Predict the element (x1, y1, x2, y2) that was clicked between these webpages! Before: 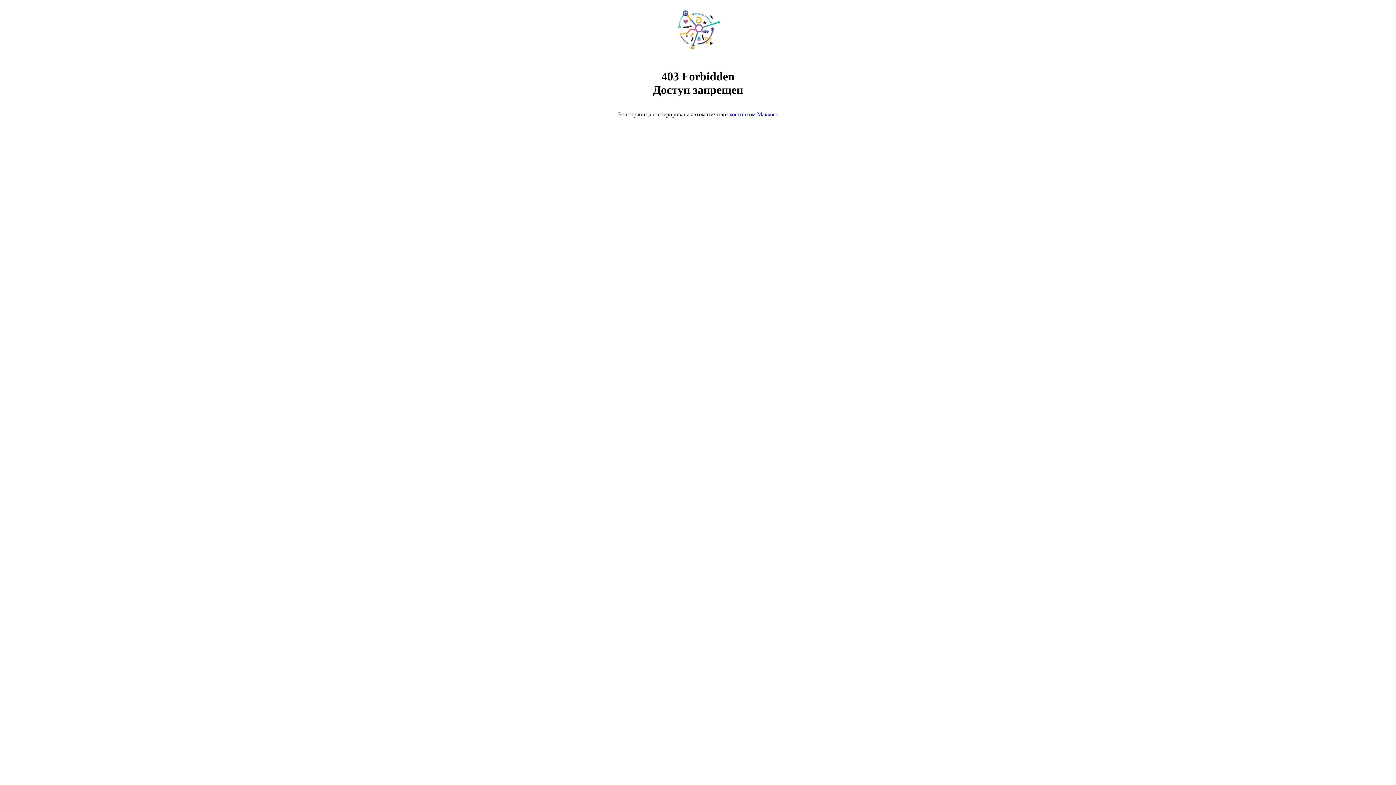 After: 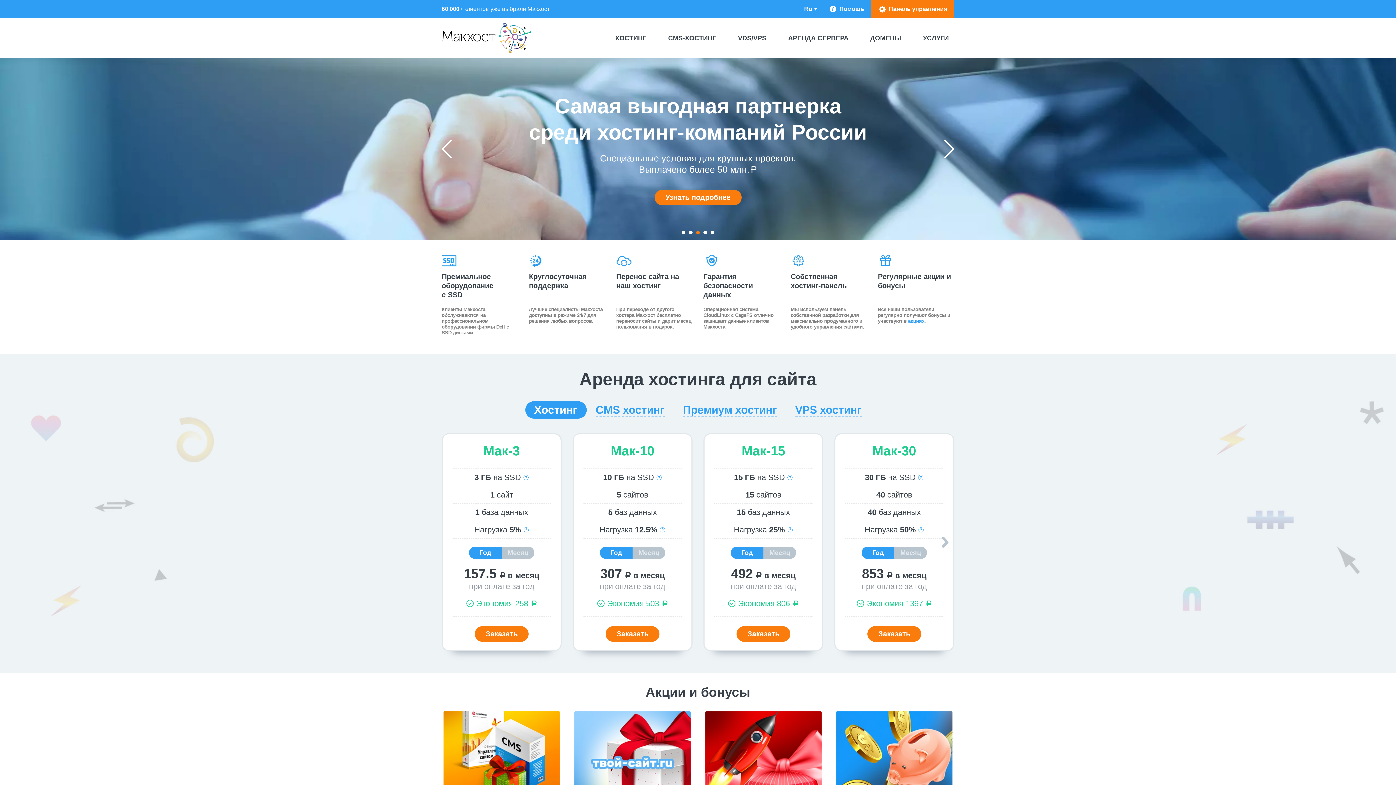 Action: bbox: (668, 50, 728, 56)